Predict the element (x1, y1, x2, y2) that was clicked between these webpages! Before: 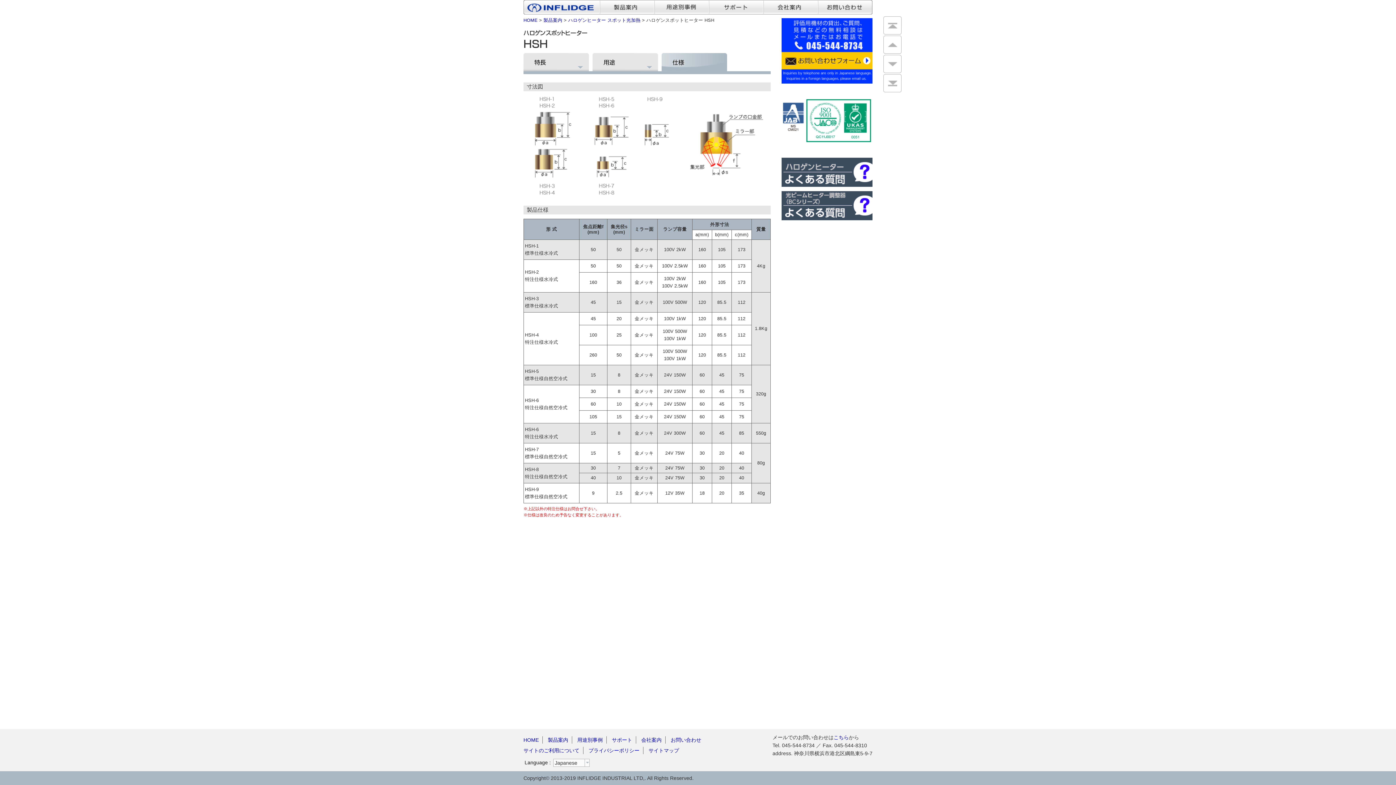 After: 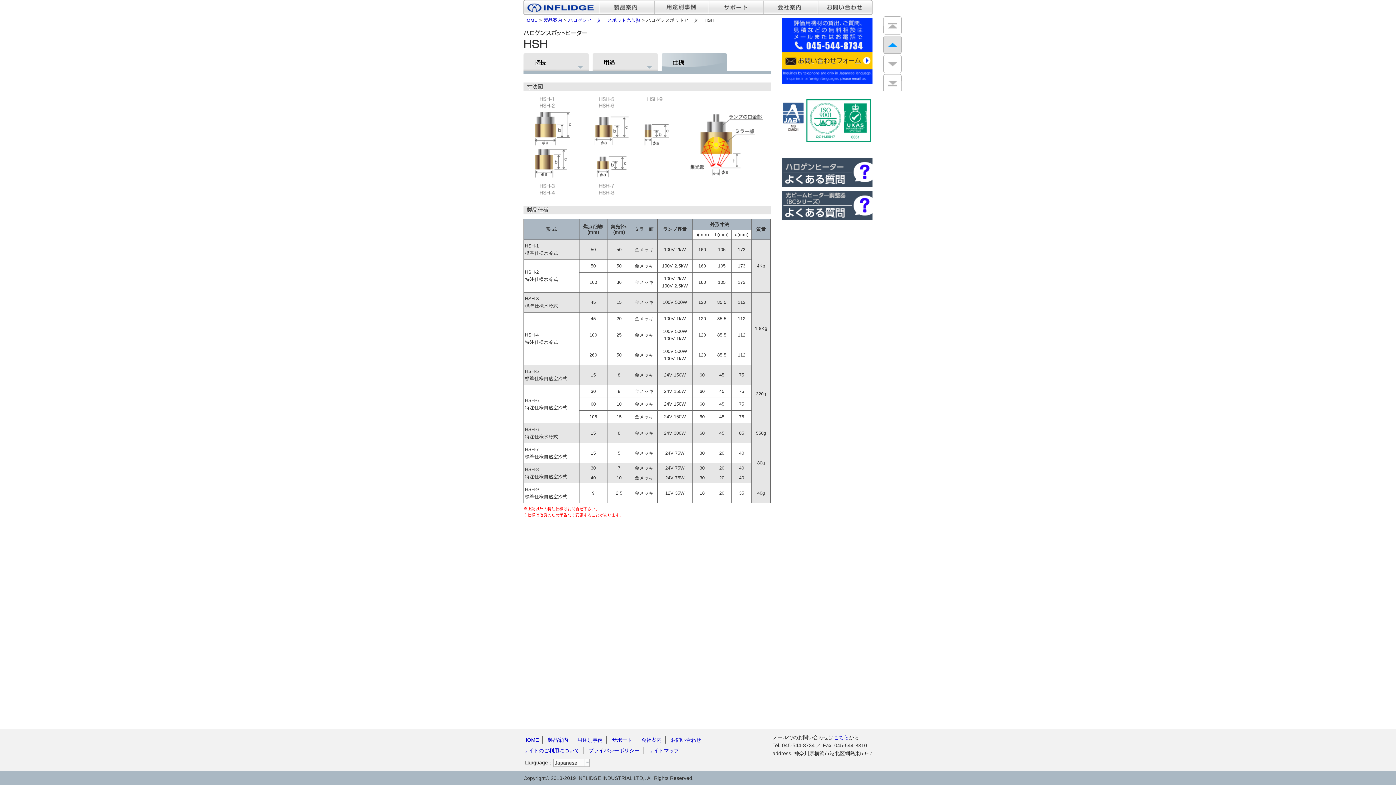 Action: bbox: (883, 35, 901, 53)